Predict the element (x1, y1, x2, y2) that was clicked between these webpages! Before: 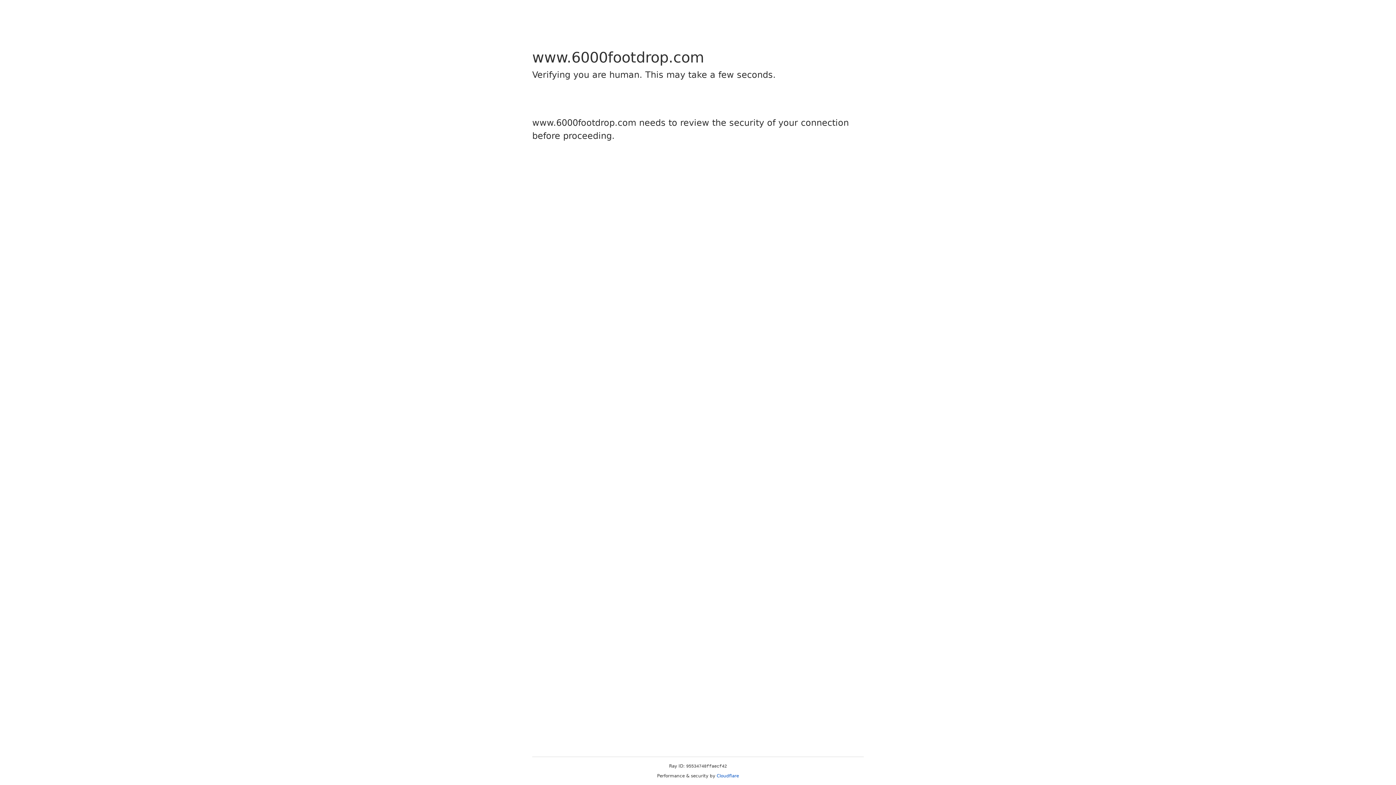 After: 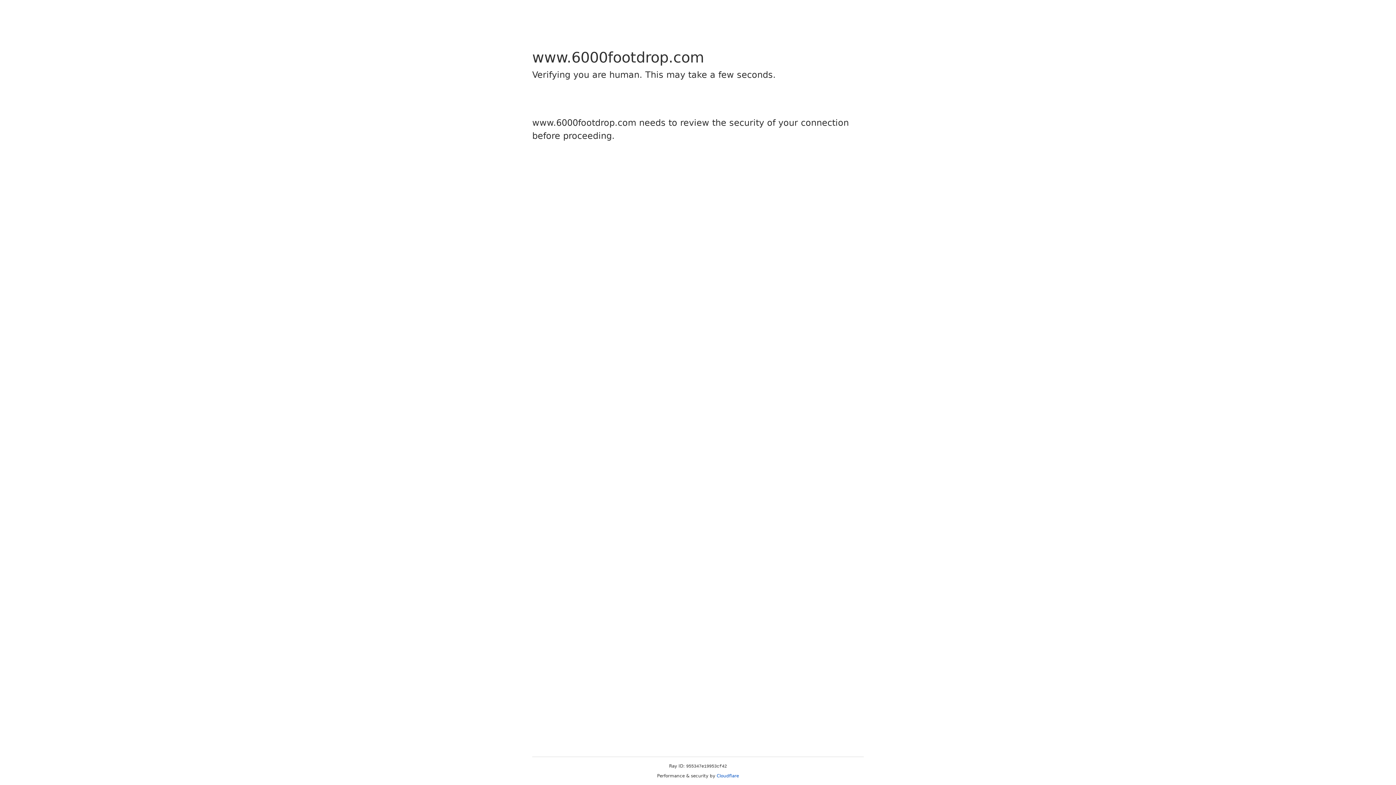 Action: bbox: (716, 773, 739, 778) label: Cloudflare